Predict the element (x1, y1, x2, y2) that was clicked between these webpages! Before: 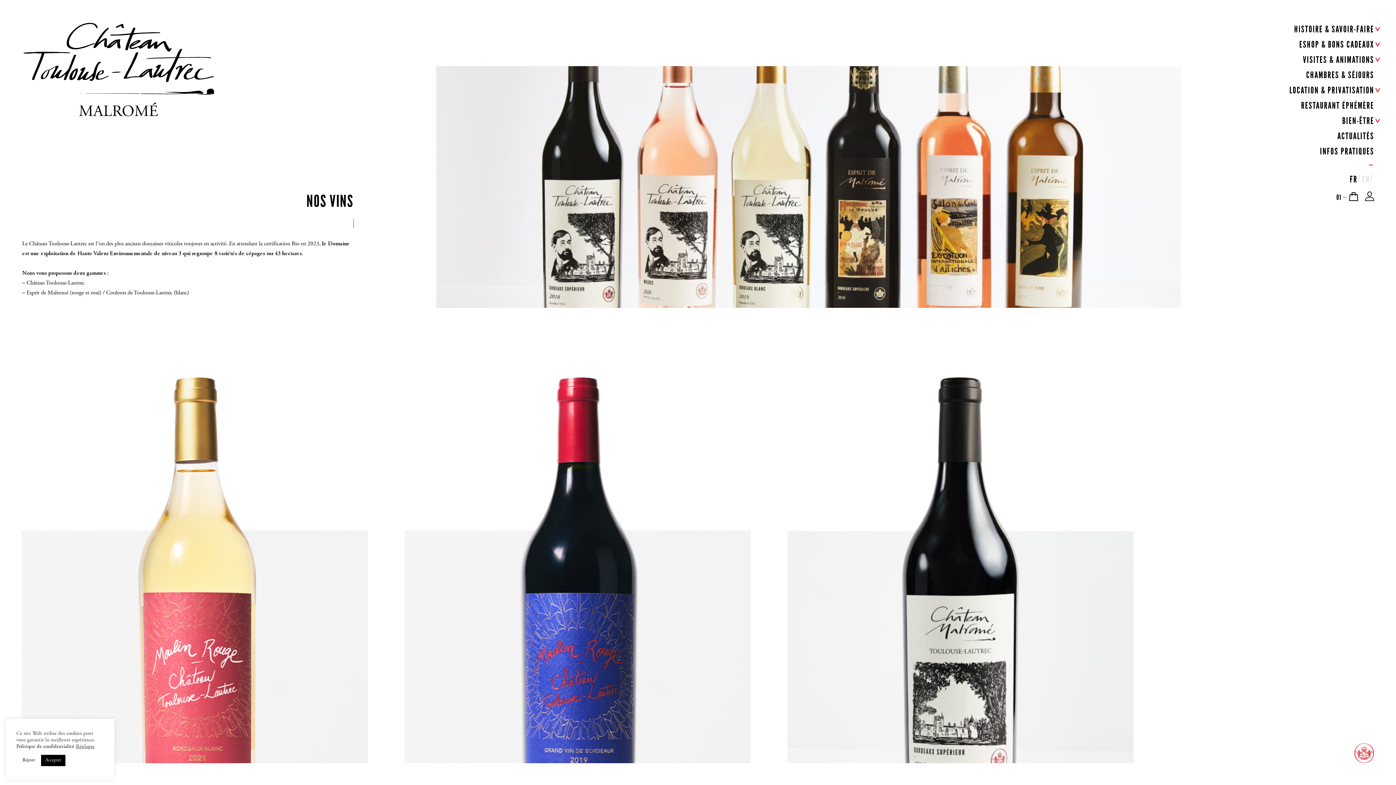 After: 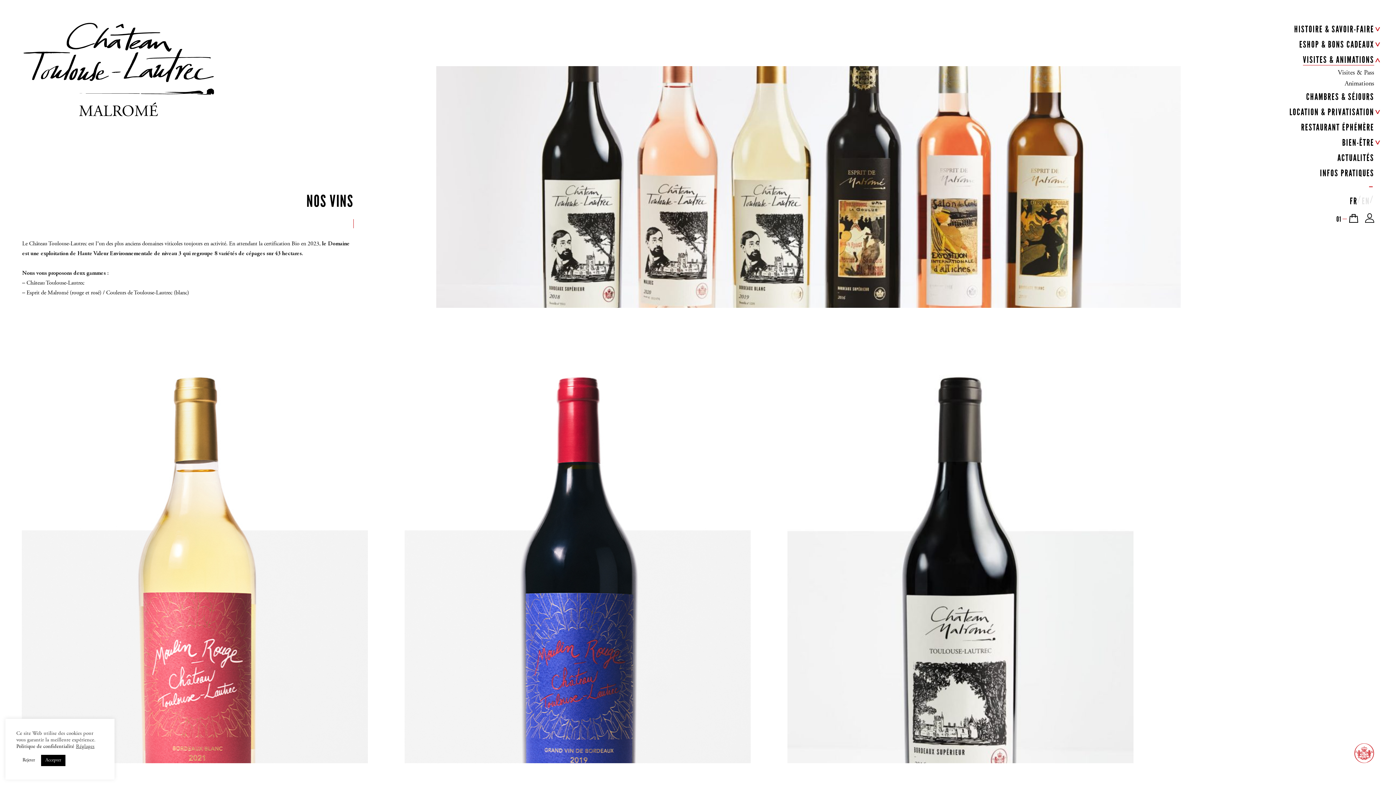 Action: bbox: (1303, 54, 1374, 65) label: VISITES & ANIMATIONS